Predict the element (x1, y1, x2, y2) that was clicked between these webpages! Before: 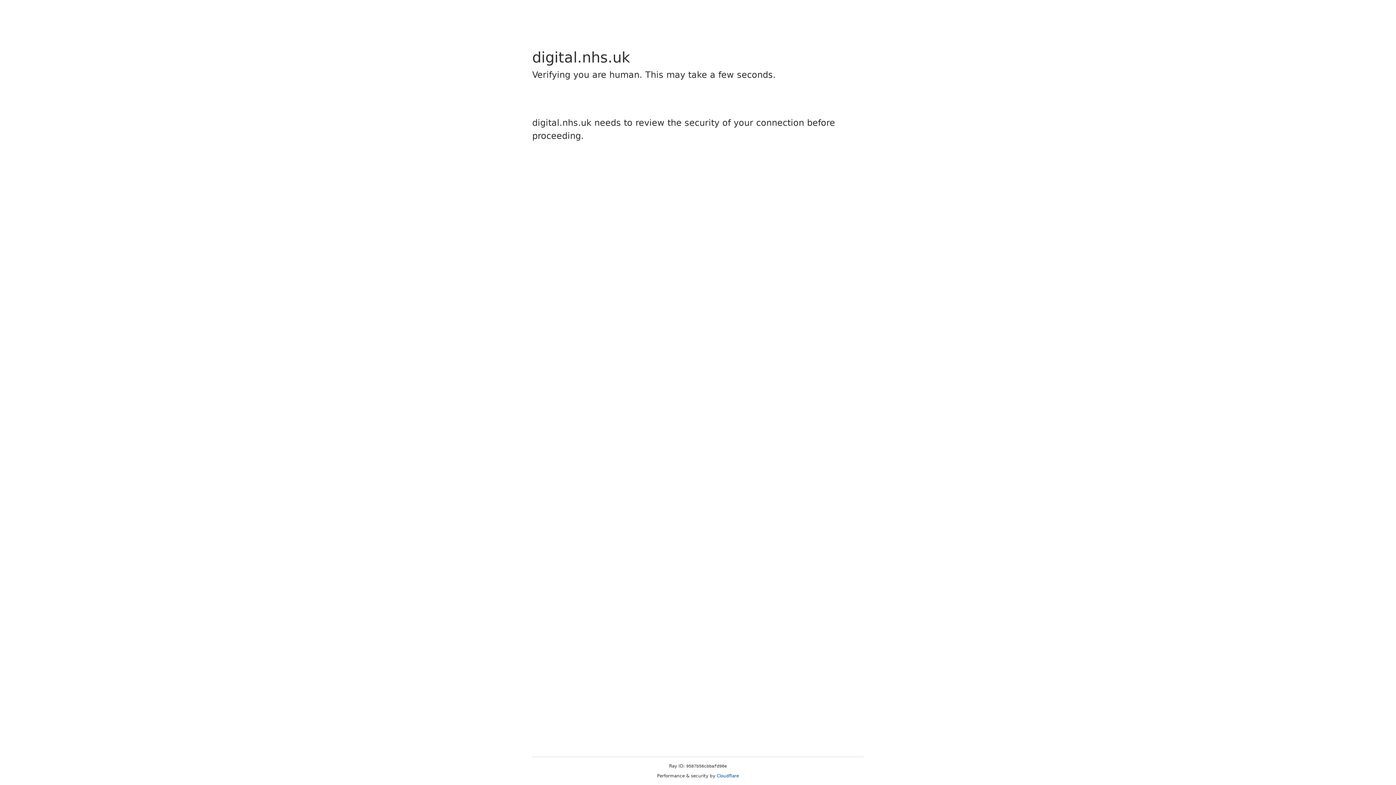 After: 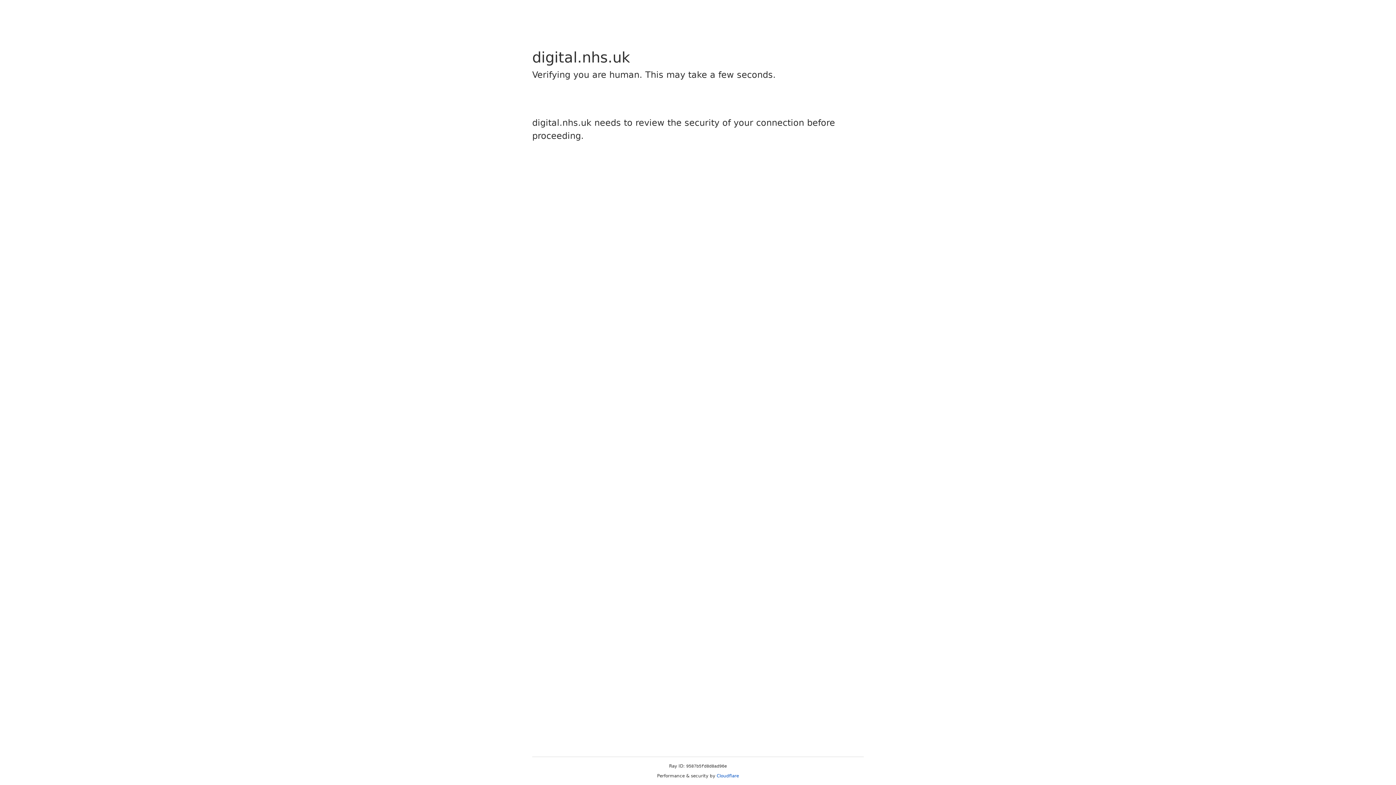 Action: label: Cloudflare bbox: (716, 773, 739, 778)